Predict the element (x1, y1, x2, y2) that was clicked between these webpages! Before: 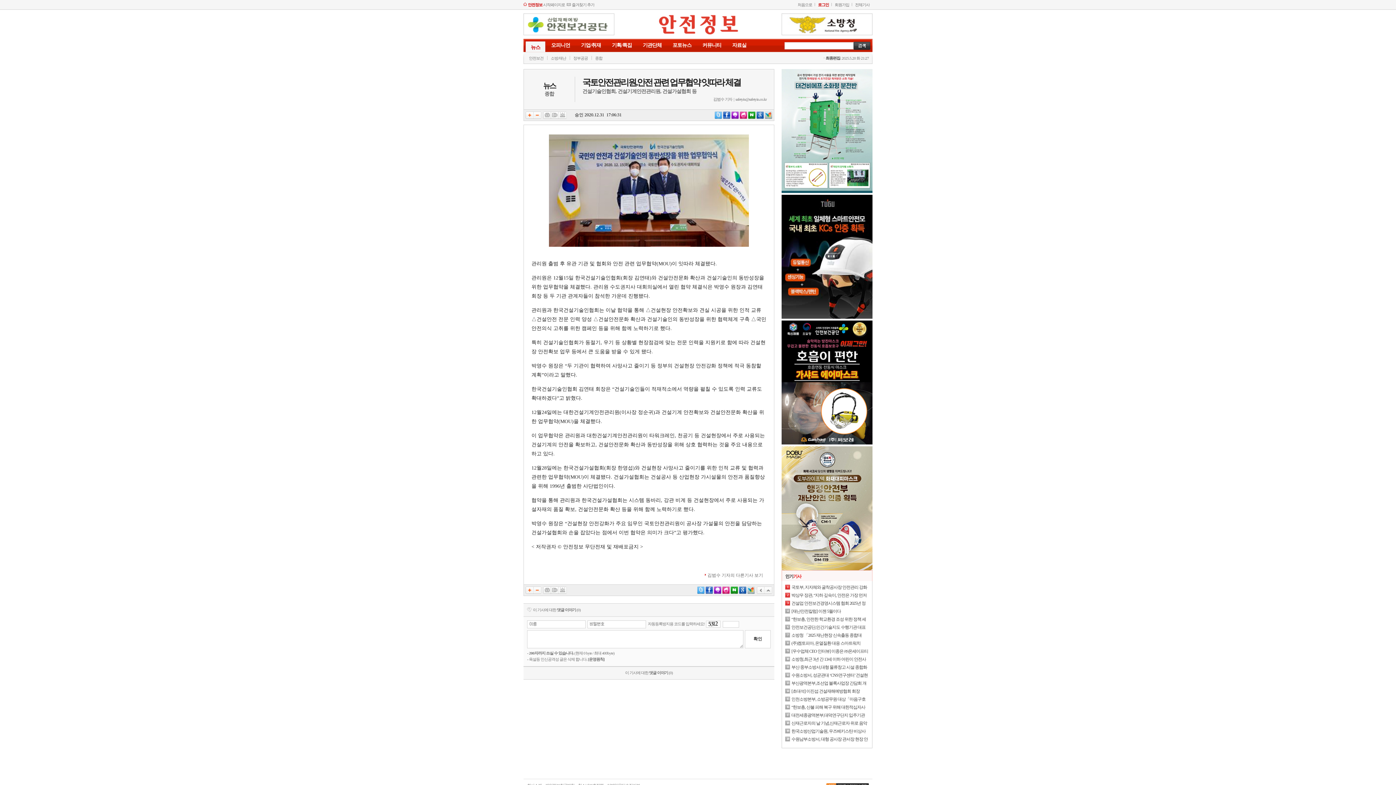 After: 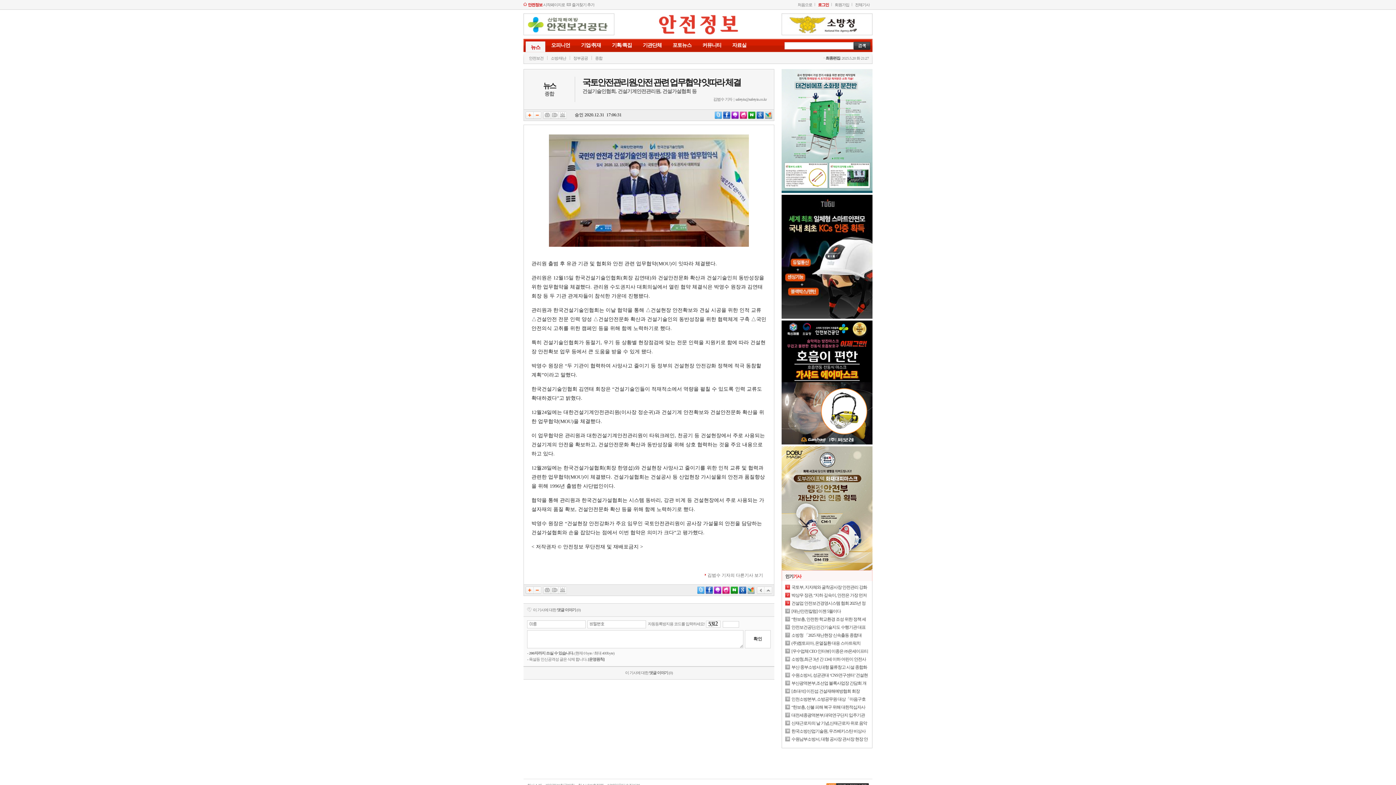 Action: bbox: (714, 114, 722, 120)